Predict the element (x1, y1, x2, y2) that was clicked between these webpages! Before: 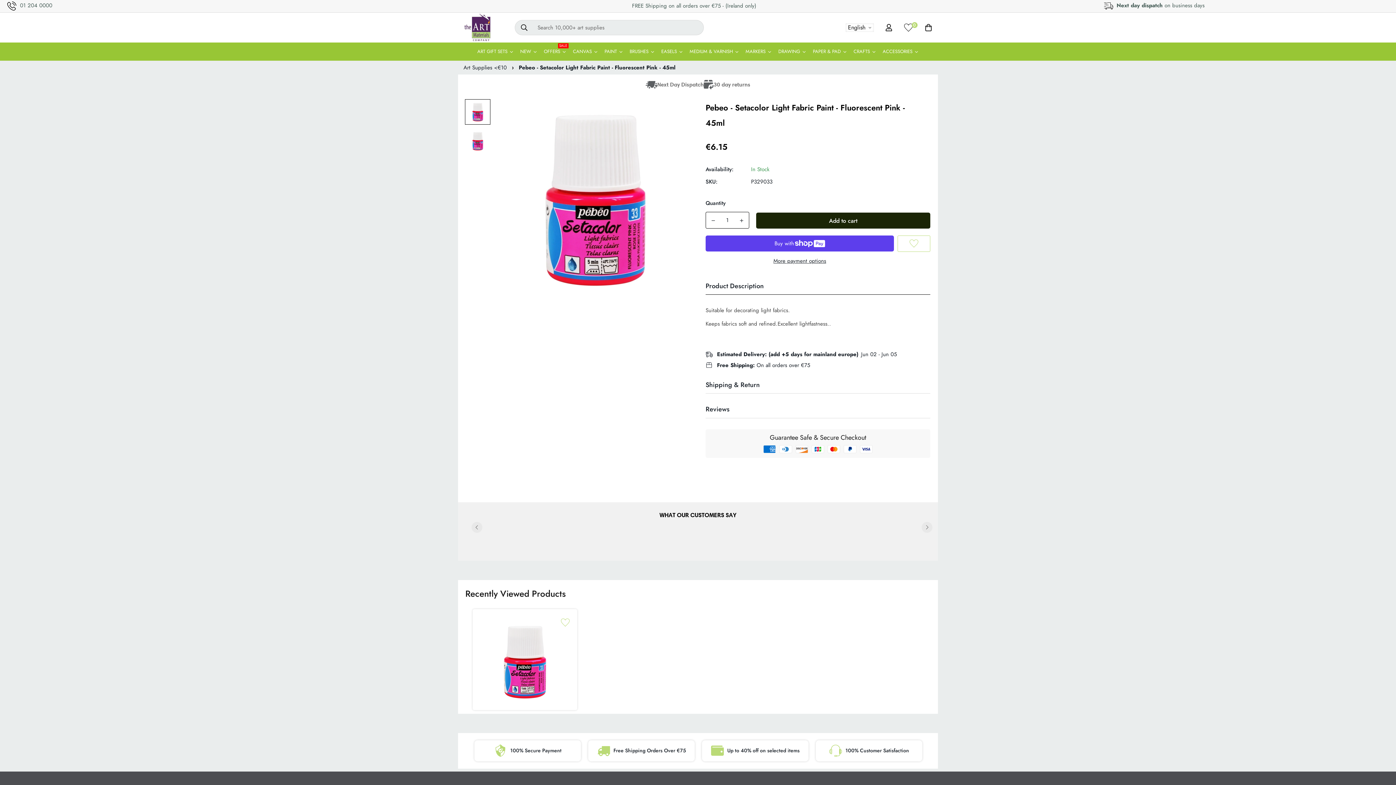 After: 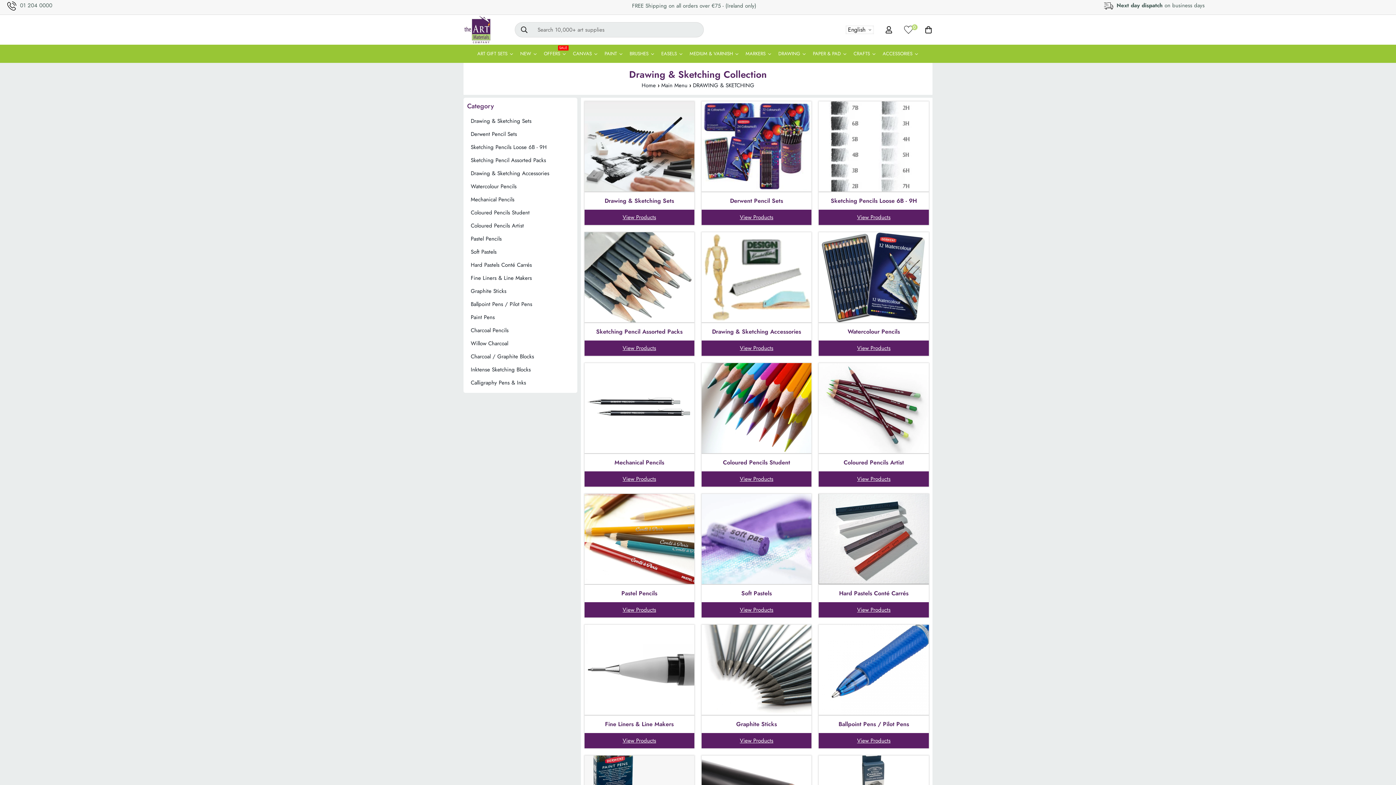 Action: bbox: (775, 42, 809, 60) label: DRAWING